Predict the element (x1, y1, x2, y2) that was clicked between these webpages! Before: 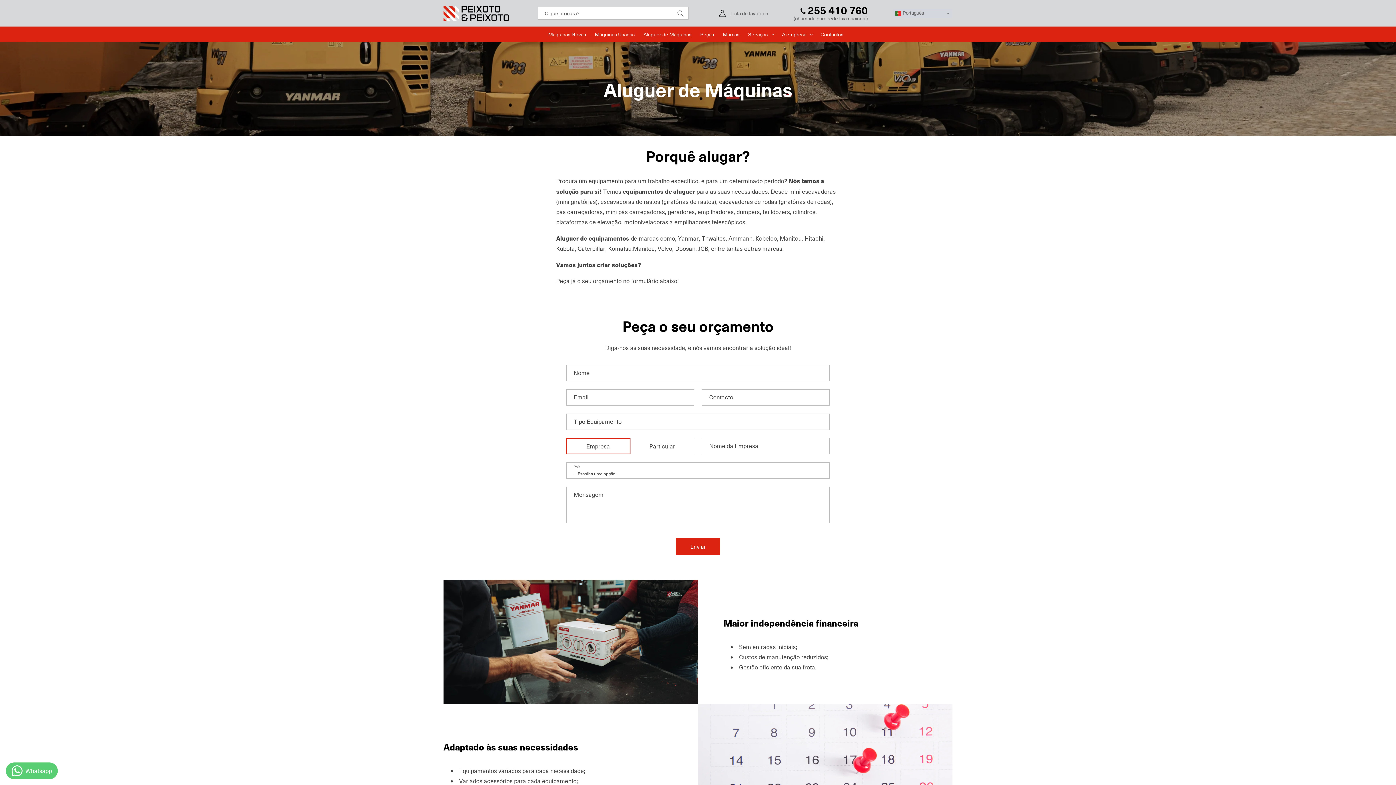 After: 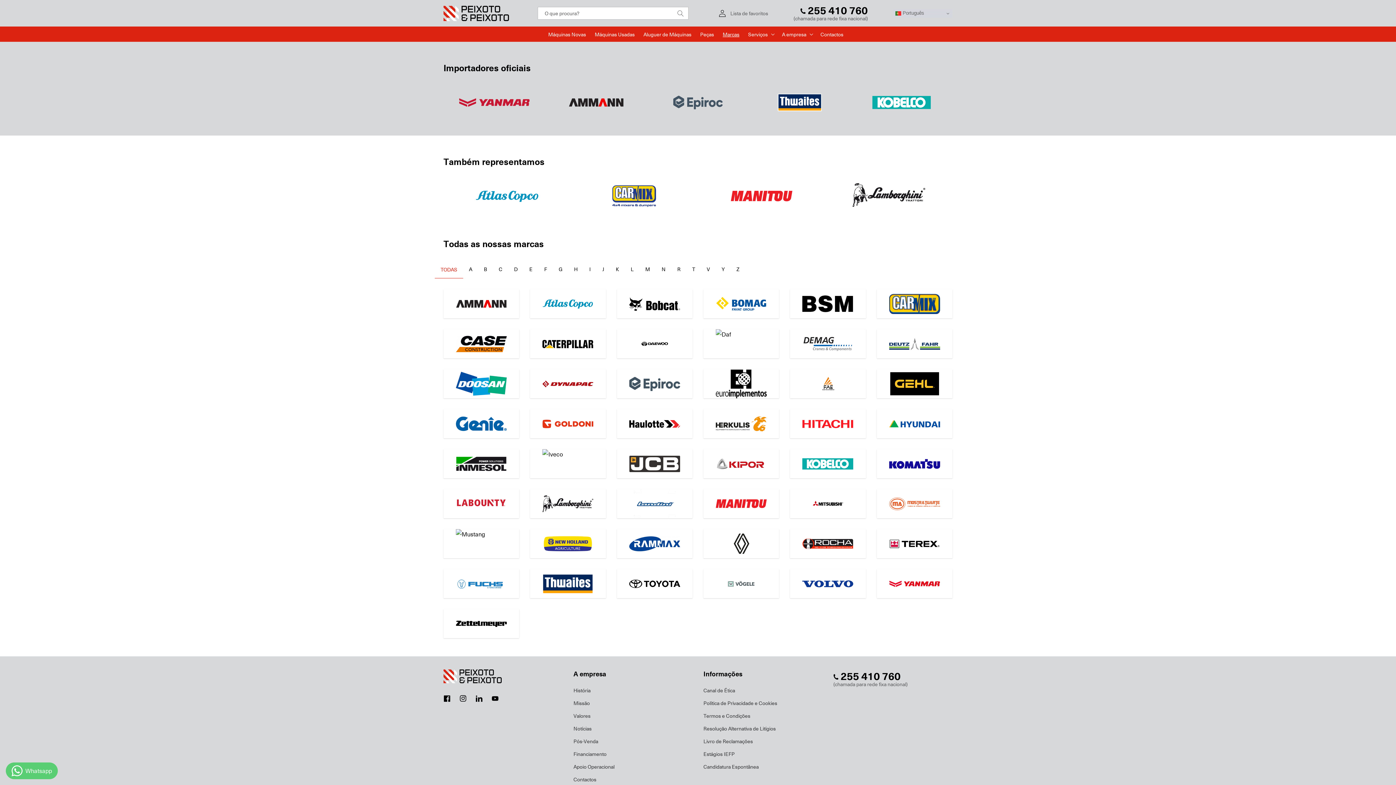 Action: bbox: (718, 26, 744, 41) label: Marcas